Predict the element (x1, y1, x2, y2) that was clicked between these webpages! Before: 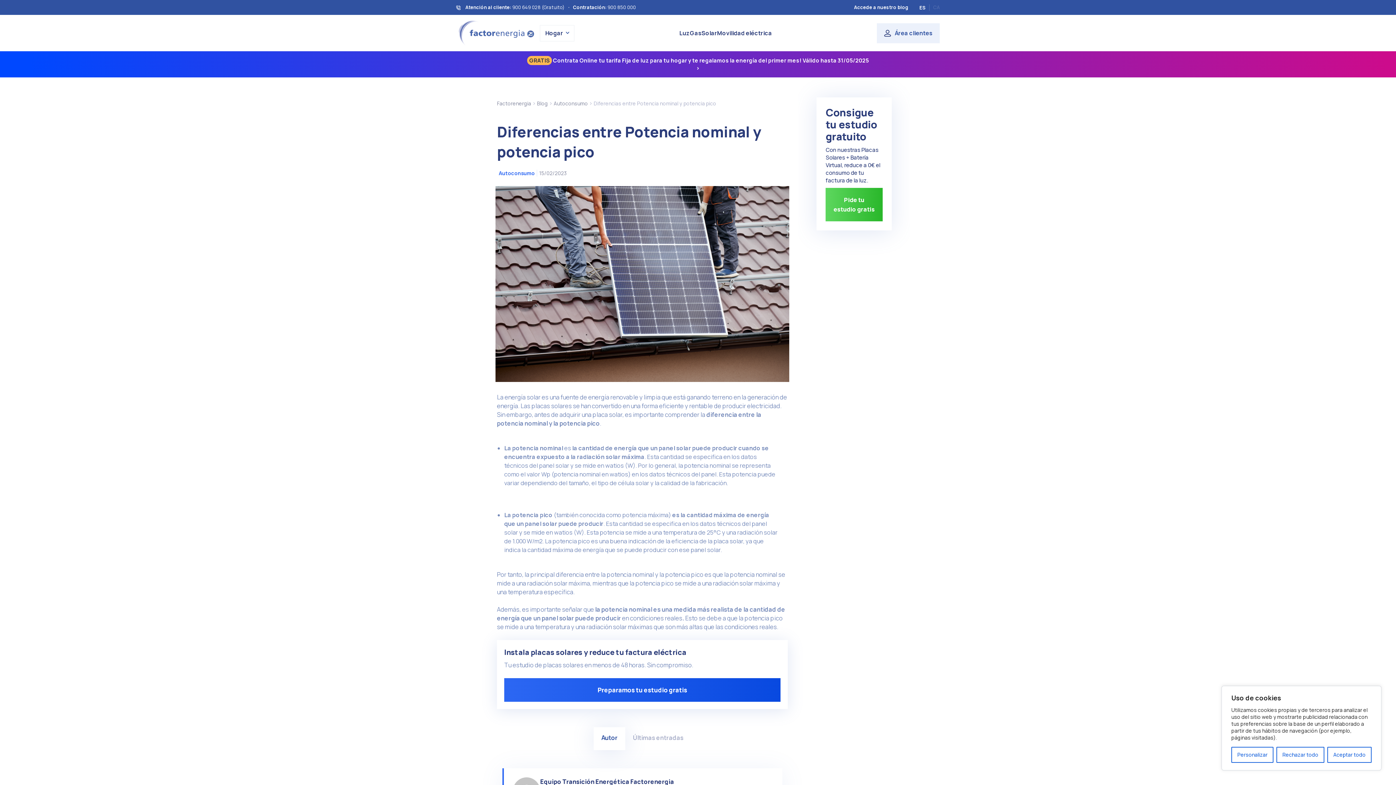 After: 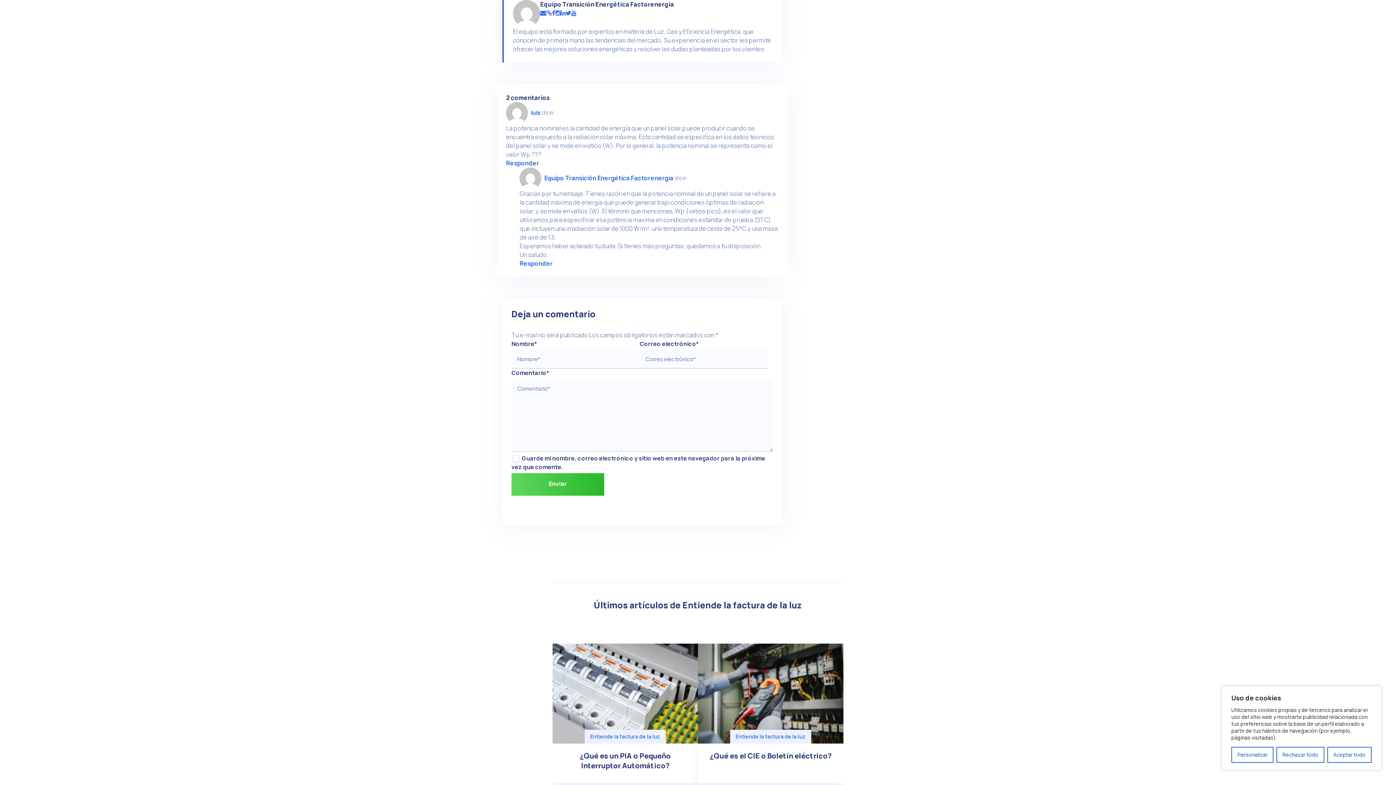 Action: bbox: (601, 733, 617, 742) label: Autor